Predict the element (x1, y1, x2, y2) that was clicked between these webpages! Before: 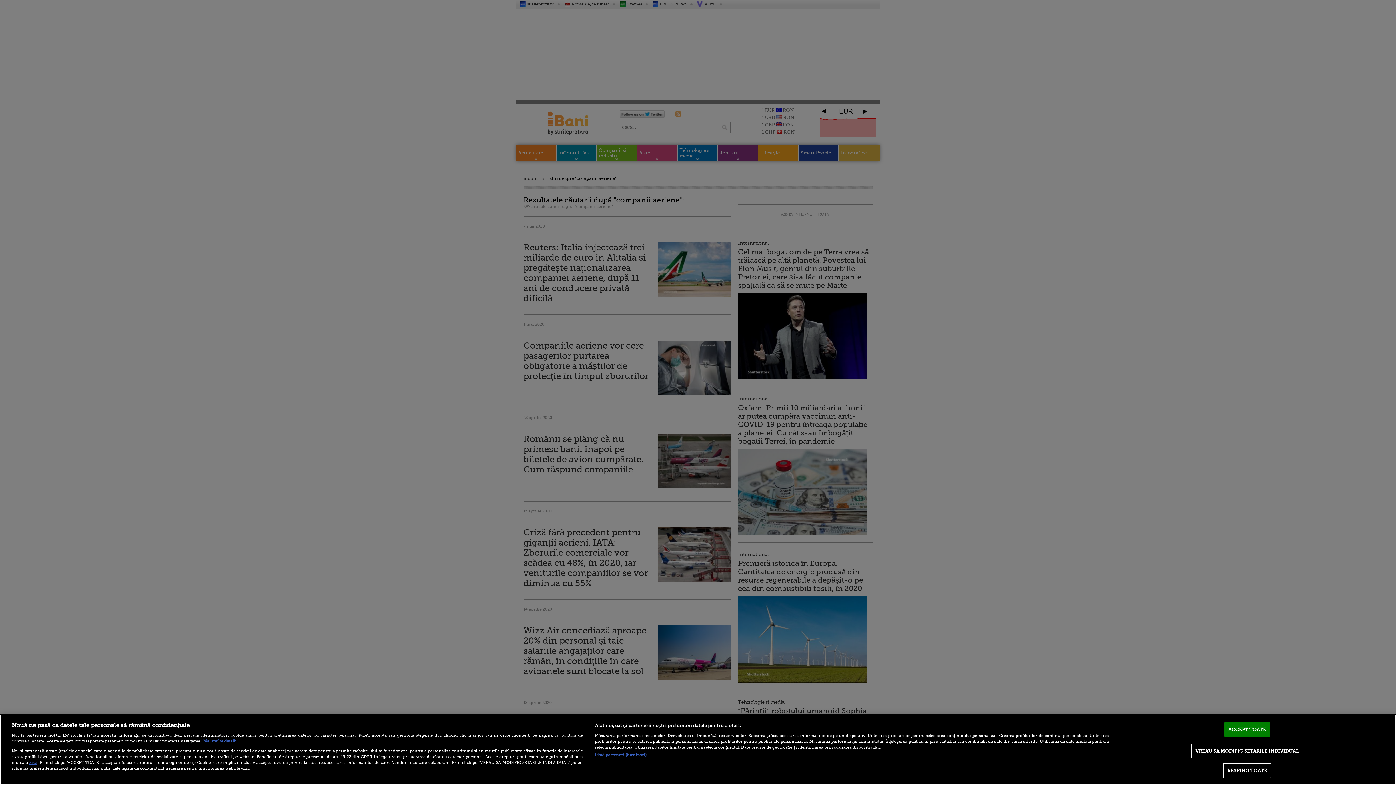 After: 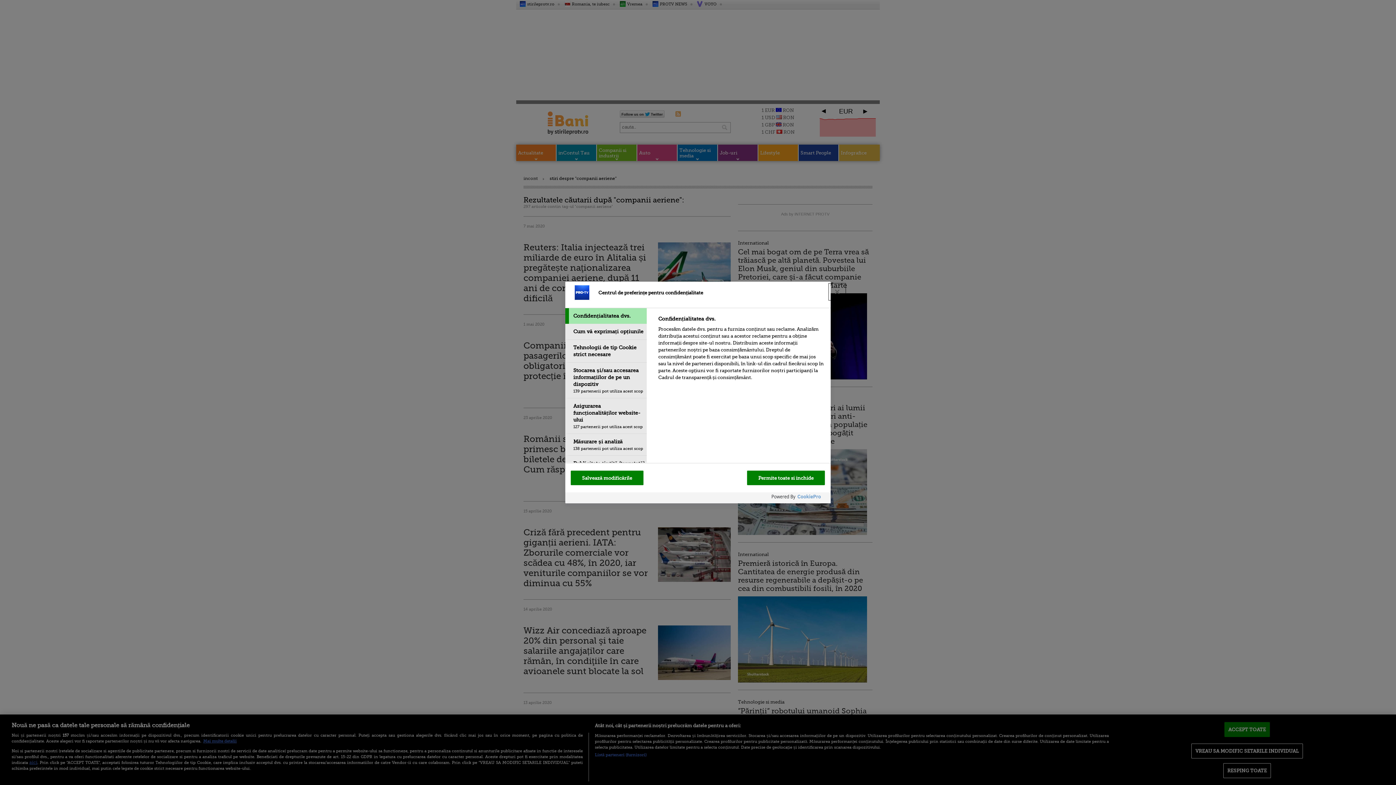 Action: label: VREAU SA MODIFIC SETARILE INDIVIDUAL bbox: (1191, 743, 1303, 758)